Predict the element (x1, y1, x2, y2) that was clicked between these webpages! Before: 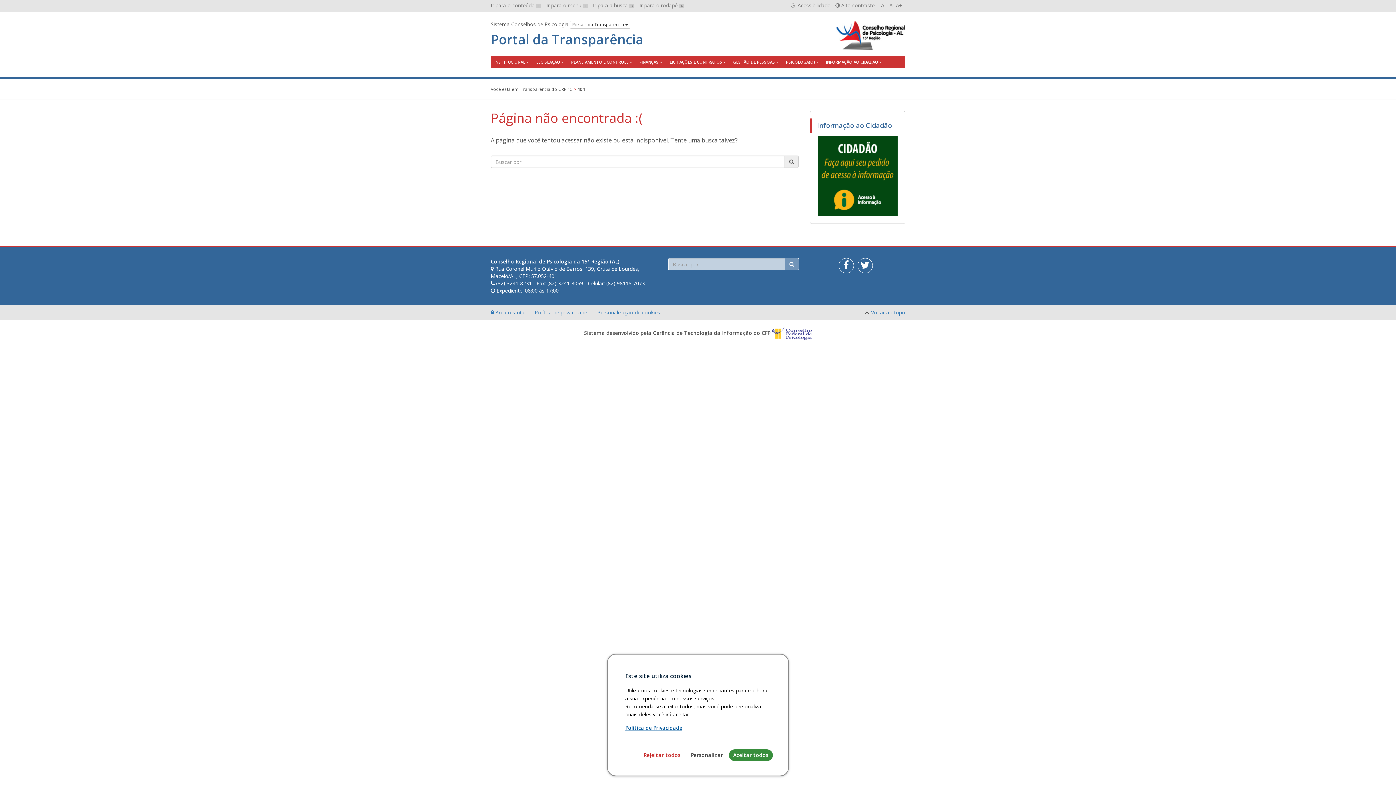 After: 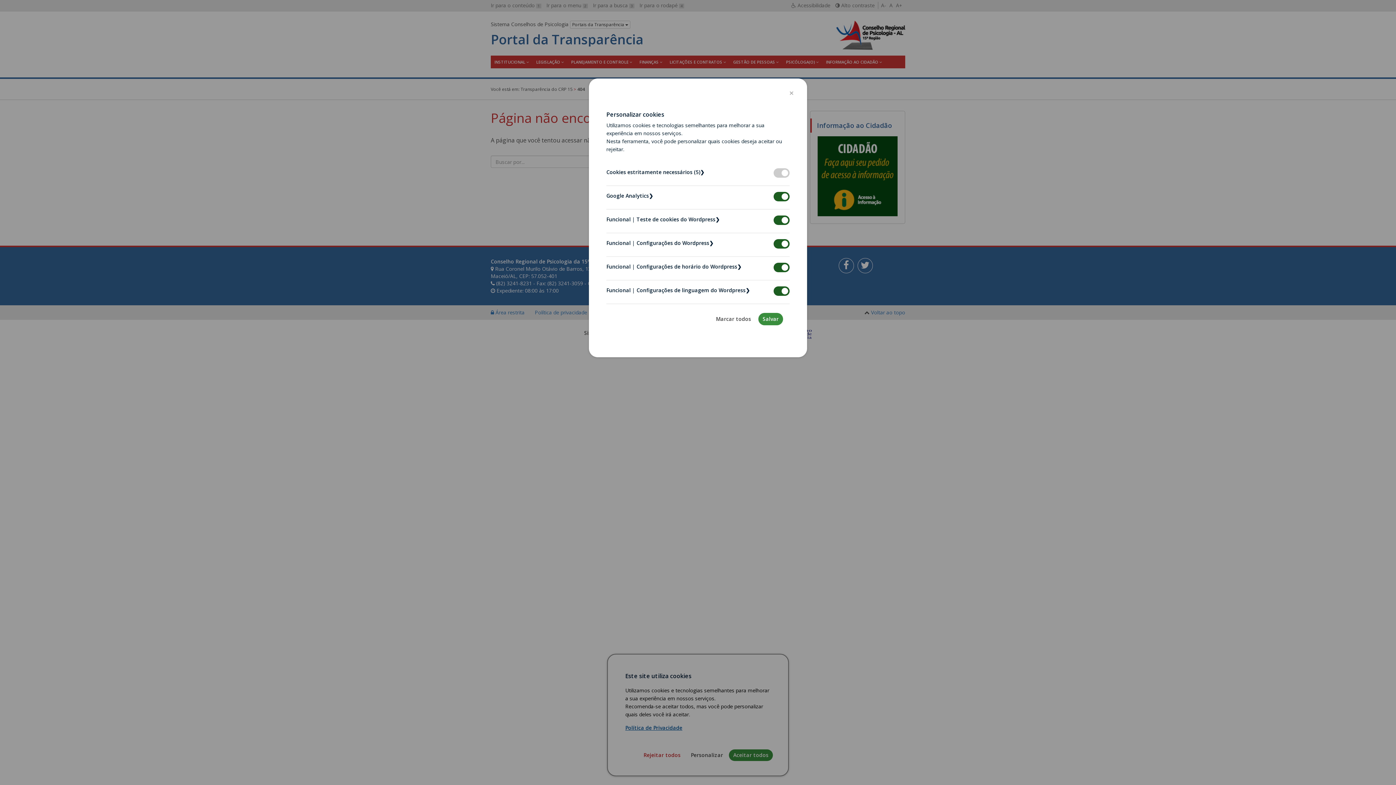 Action: bbox: (686, 749, 727, 761) label: Personalizar